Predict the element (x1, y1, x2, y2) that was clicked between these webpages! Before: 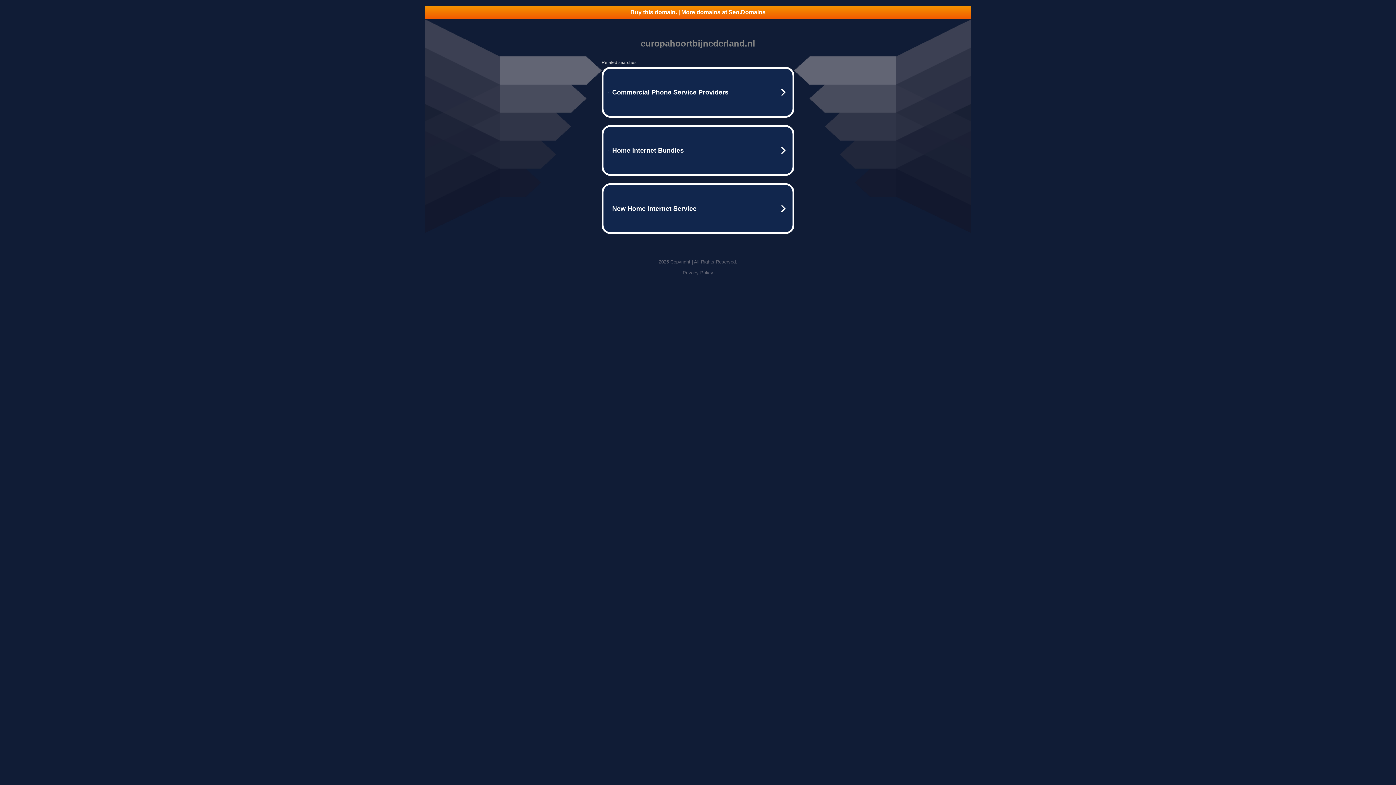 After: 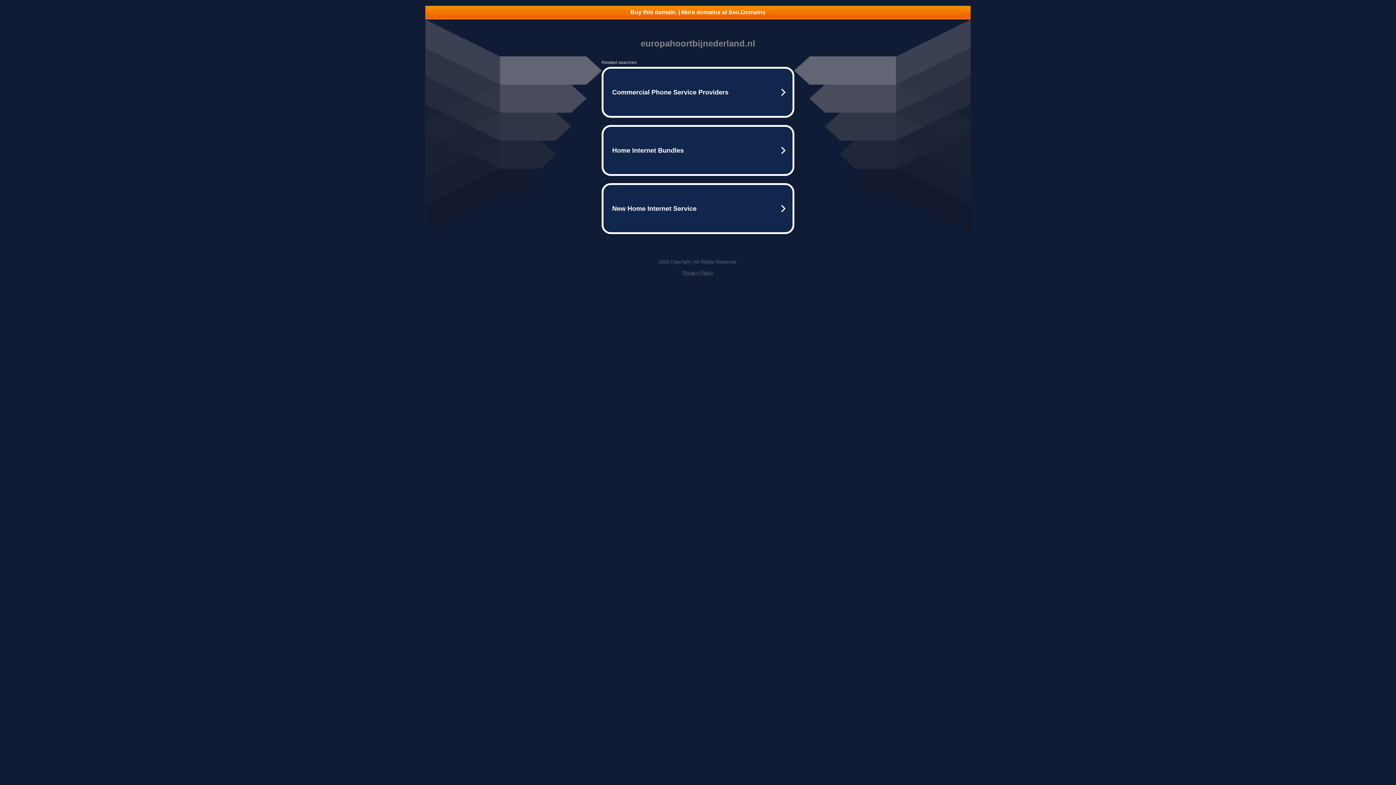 Action: bbox: (682, 270, 713, 275) label: Privacy Policy